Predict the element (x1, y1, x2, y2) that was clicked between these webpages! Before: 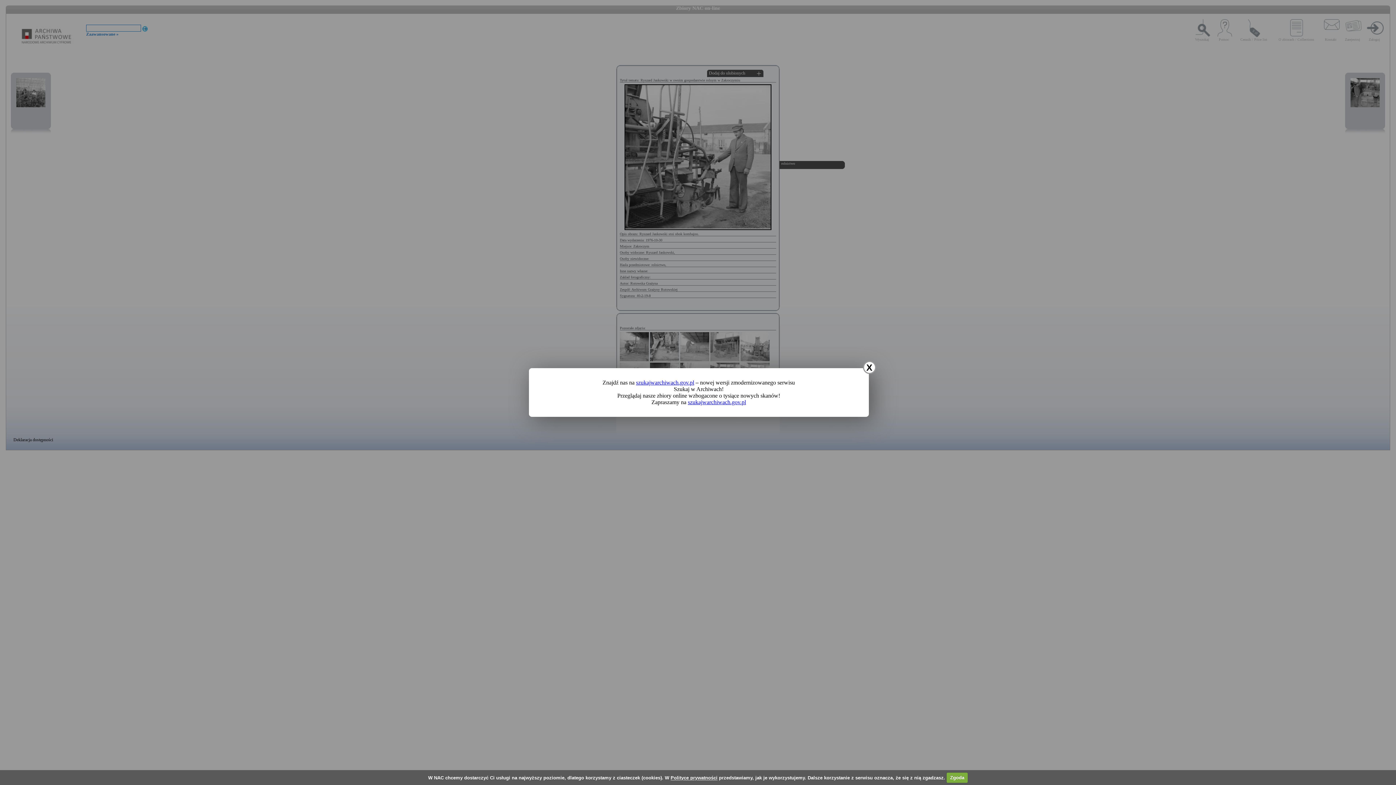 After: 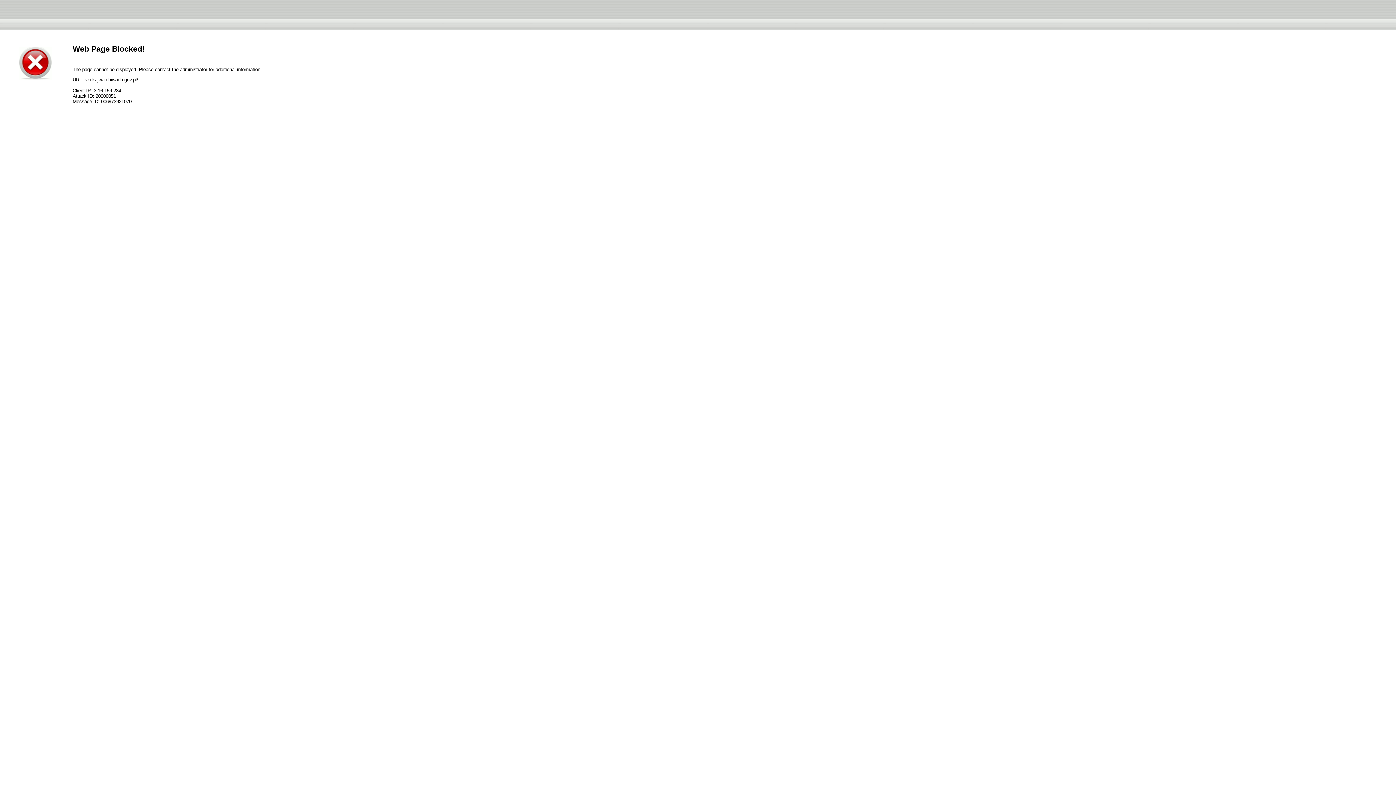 Action: bbox: (636, 379, 694, 385) label: szukajwarchiwach.gov.pl